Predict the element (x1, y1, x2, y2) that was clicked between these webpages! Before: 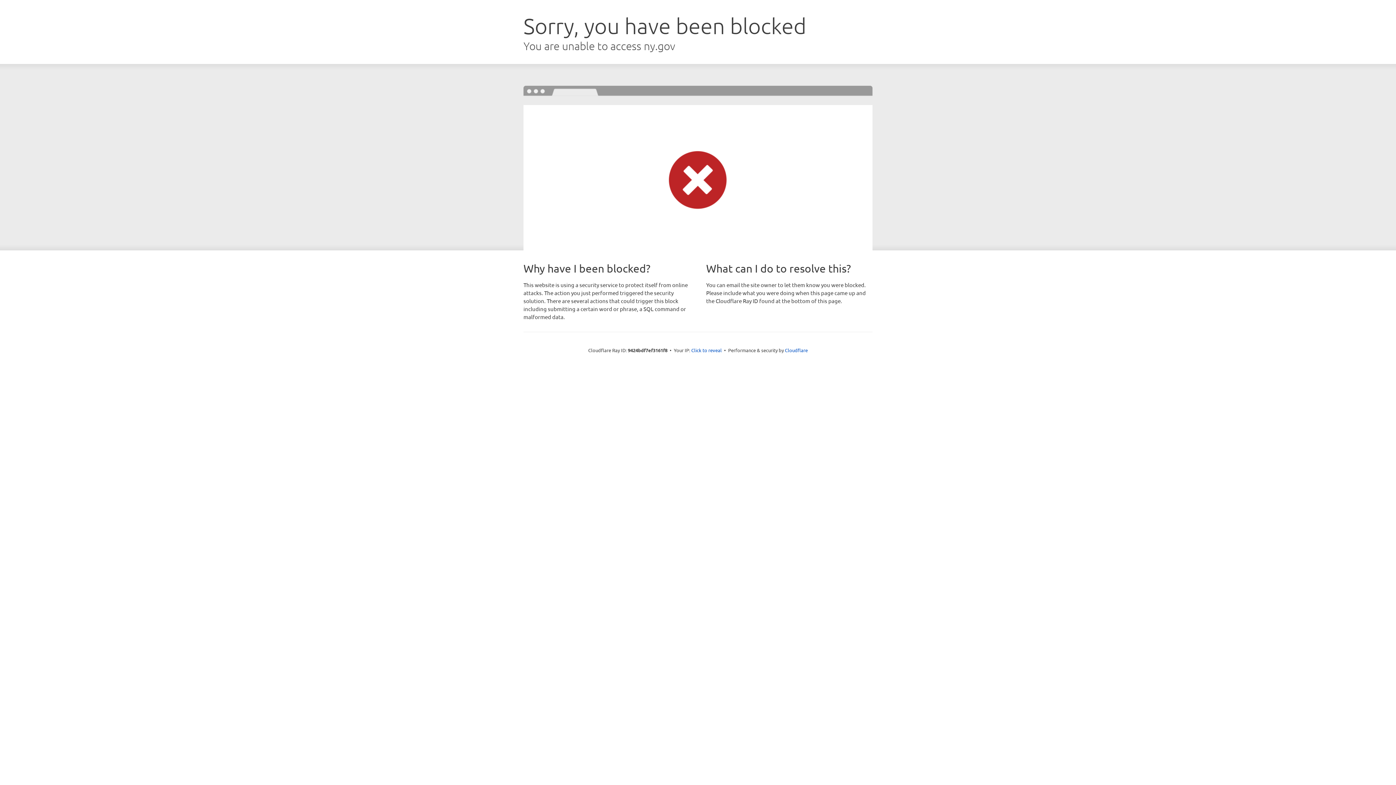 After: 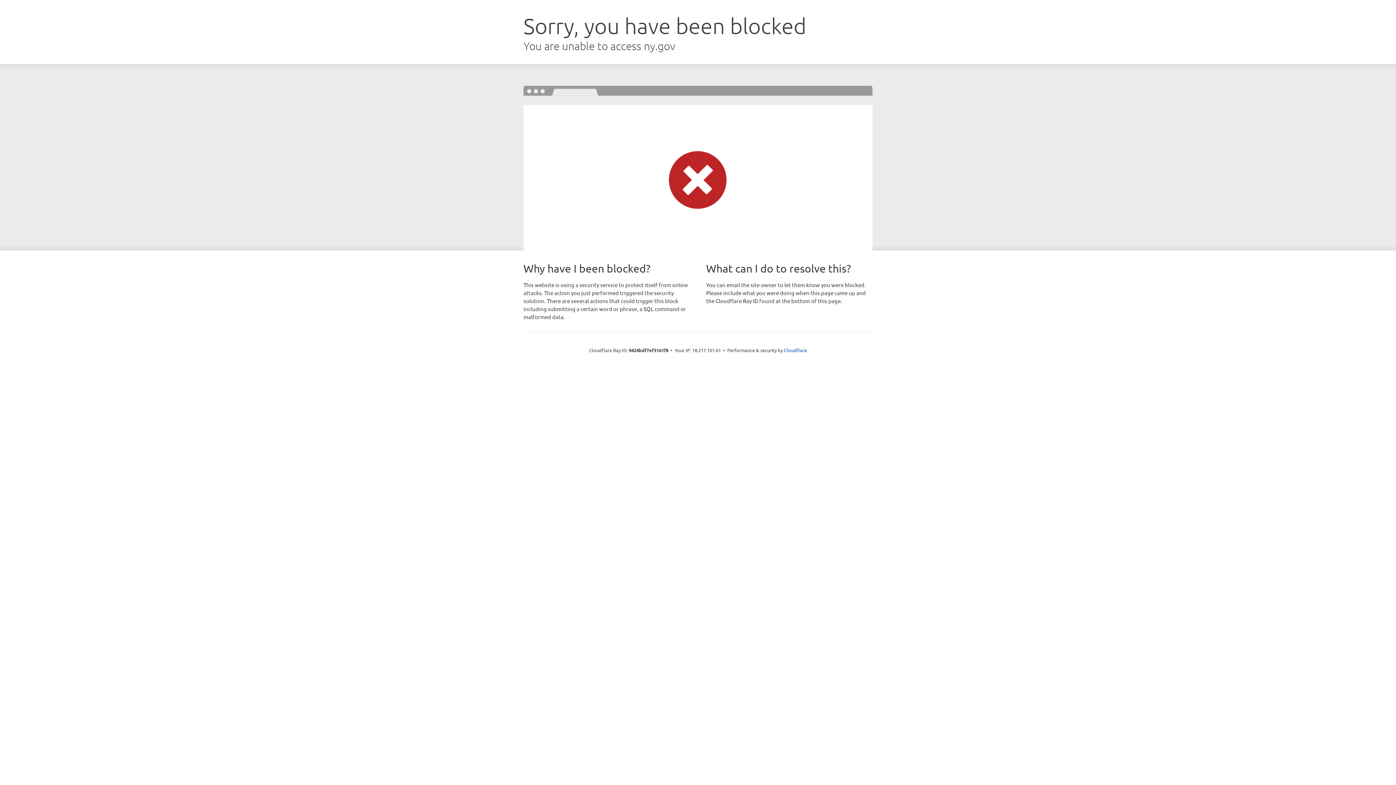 Action: label: Click to reveal bbox: (691, 346, 722, 353)